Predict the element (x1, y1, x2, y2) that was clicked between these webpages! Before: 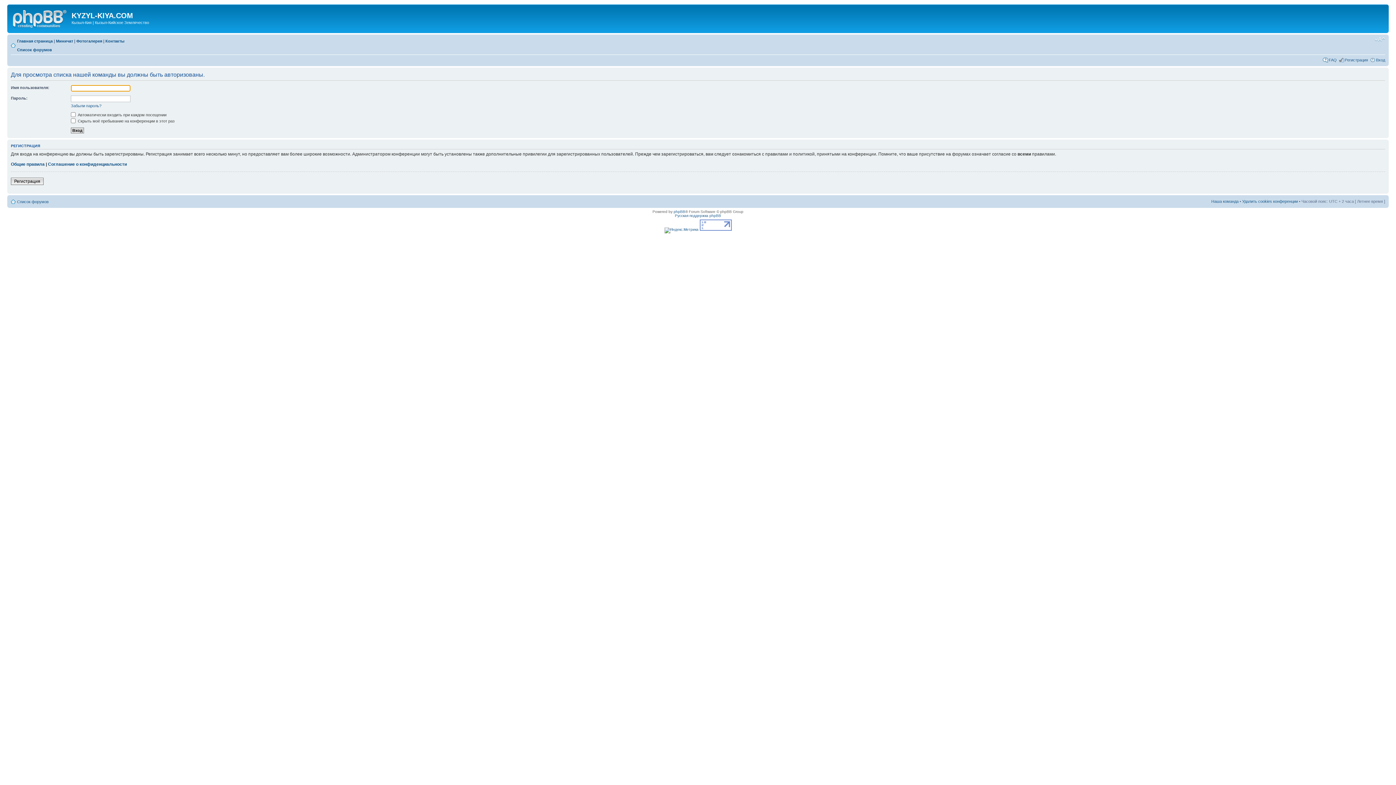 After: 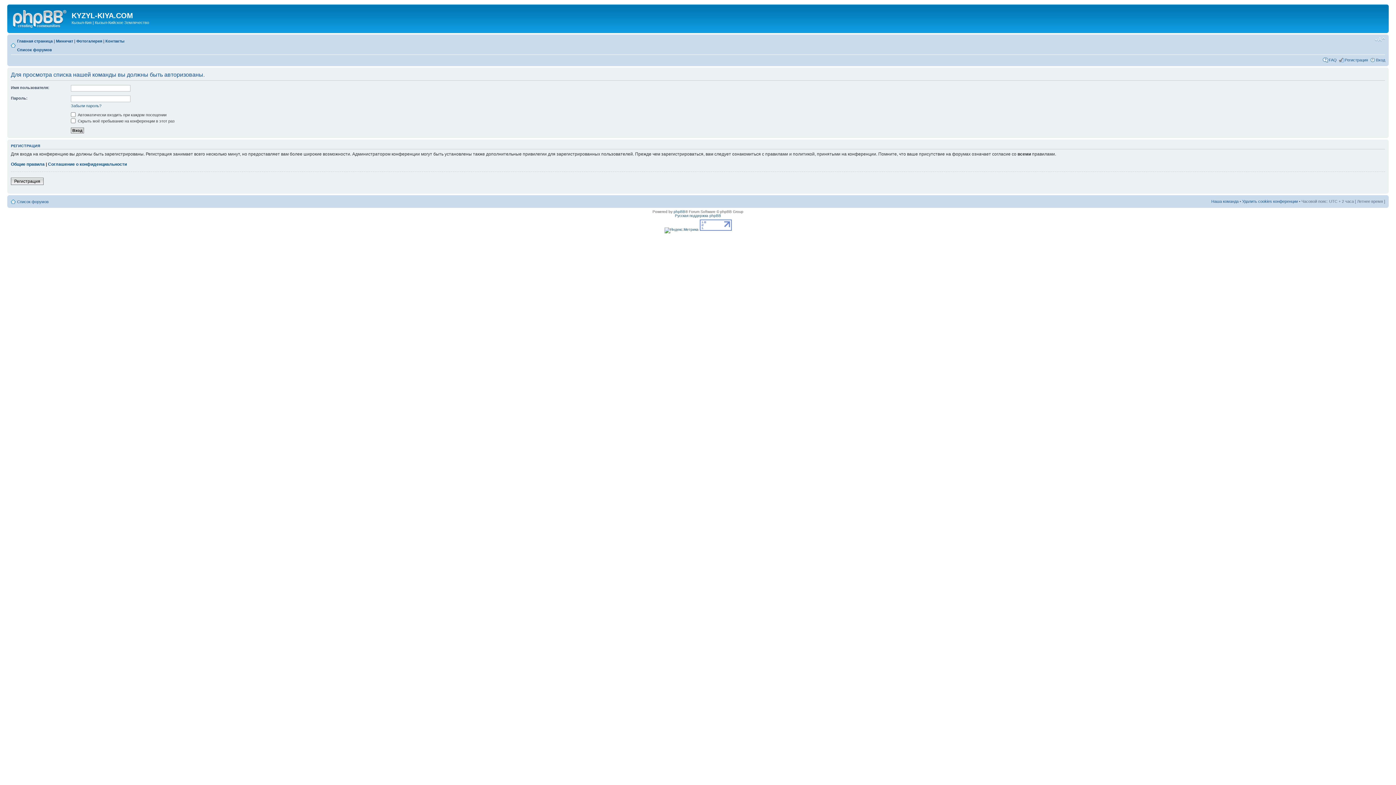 Action: bbox: (699, 227, 731, 231)